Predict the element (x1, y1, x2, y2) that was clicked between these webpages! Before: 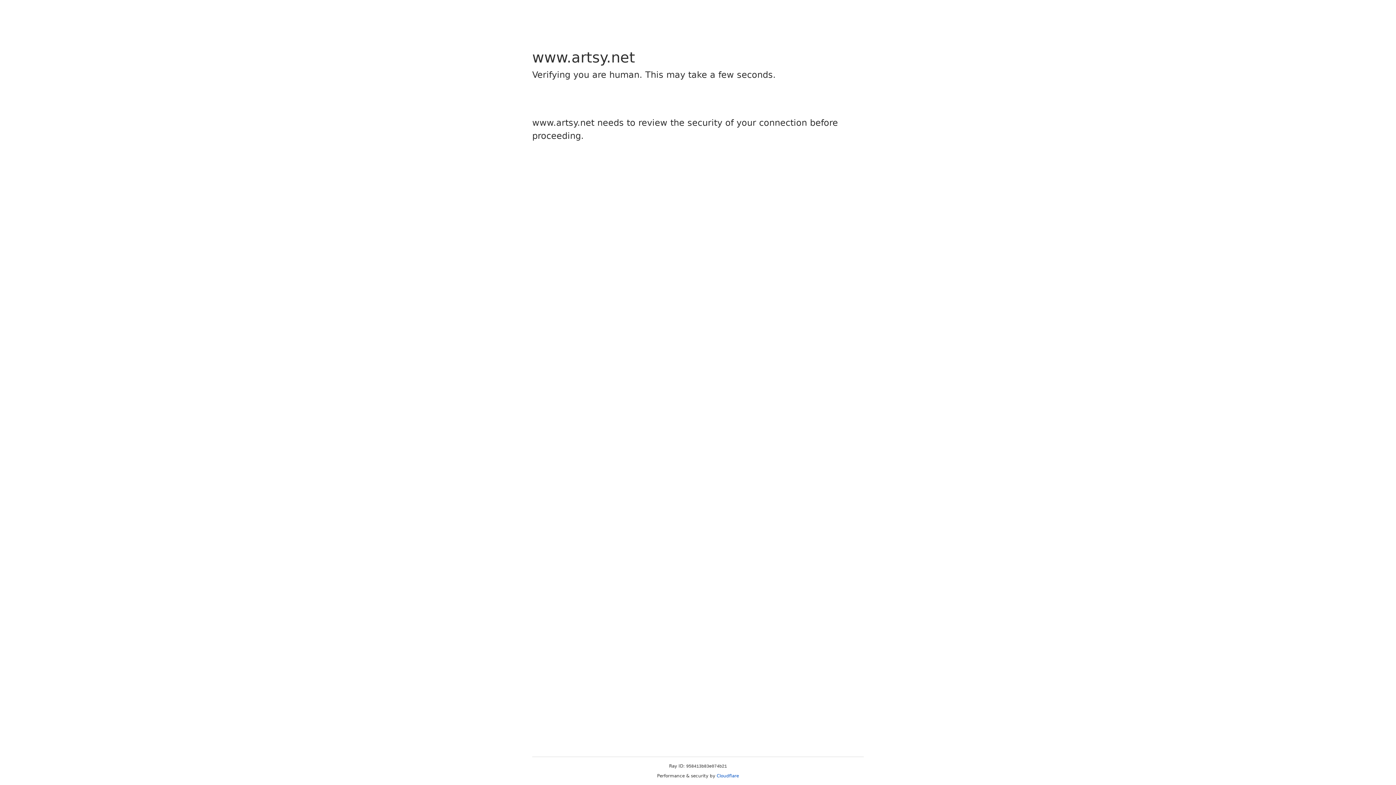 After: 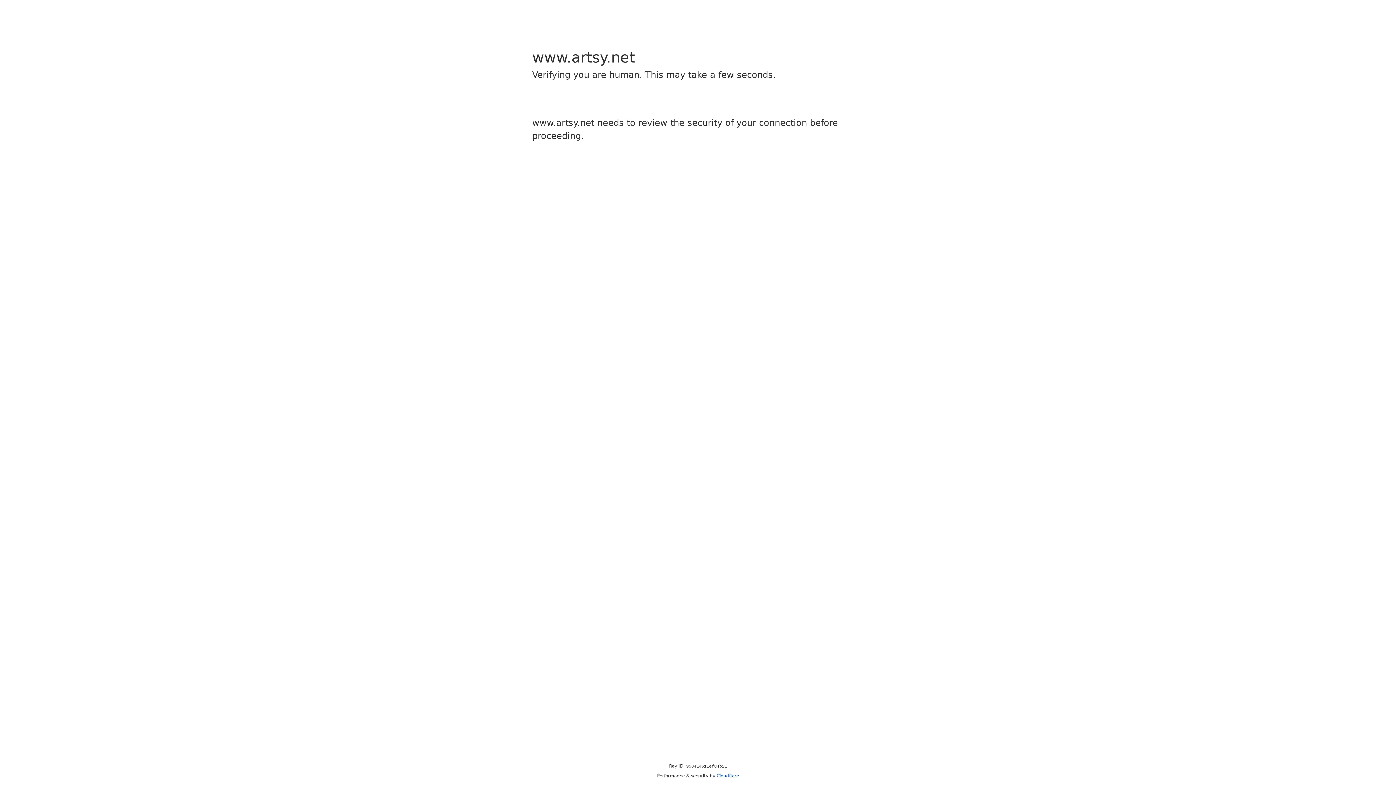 Action: label: Cloudflare bbox: (716, 773, 739, 778)